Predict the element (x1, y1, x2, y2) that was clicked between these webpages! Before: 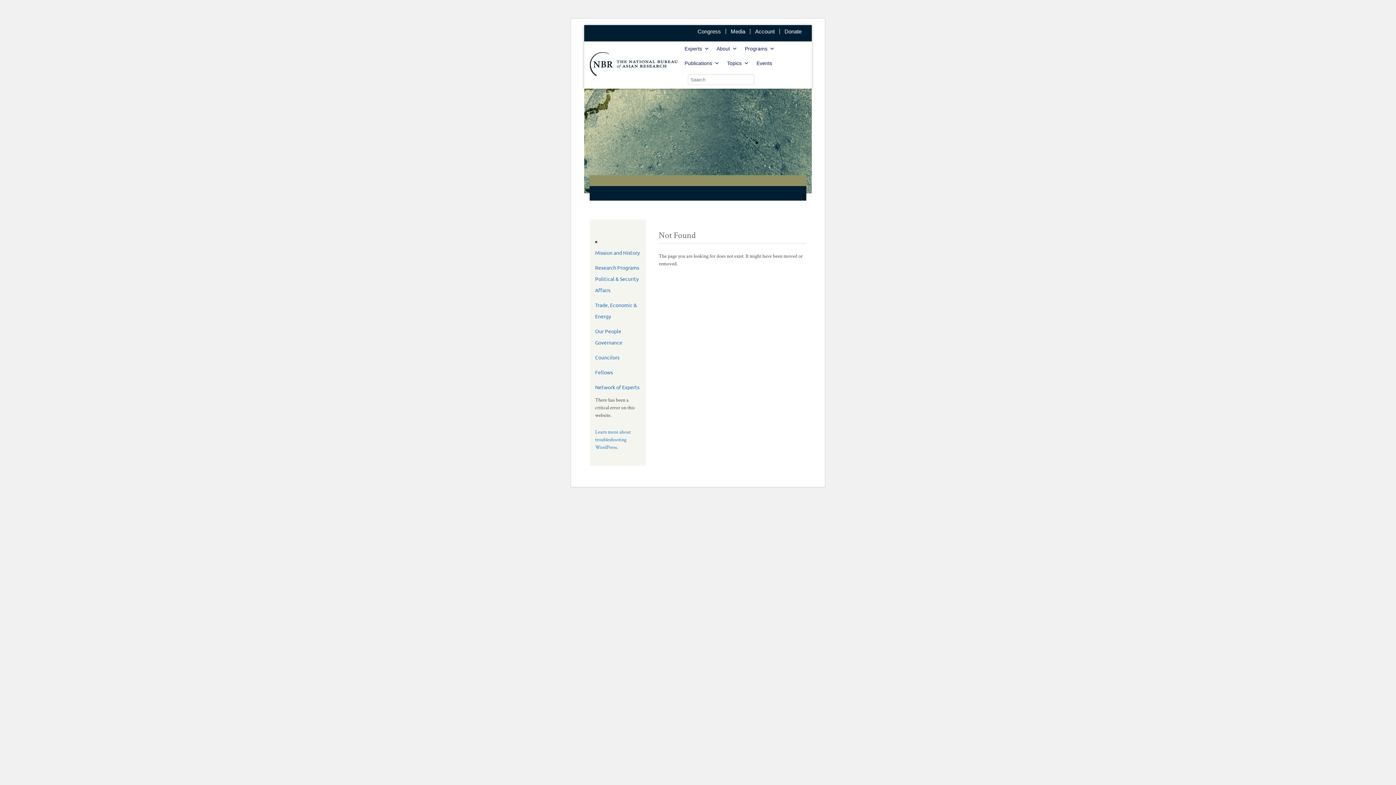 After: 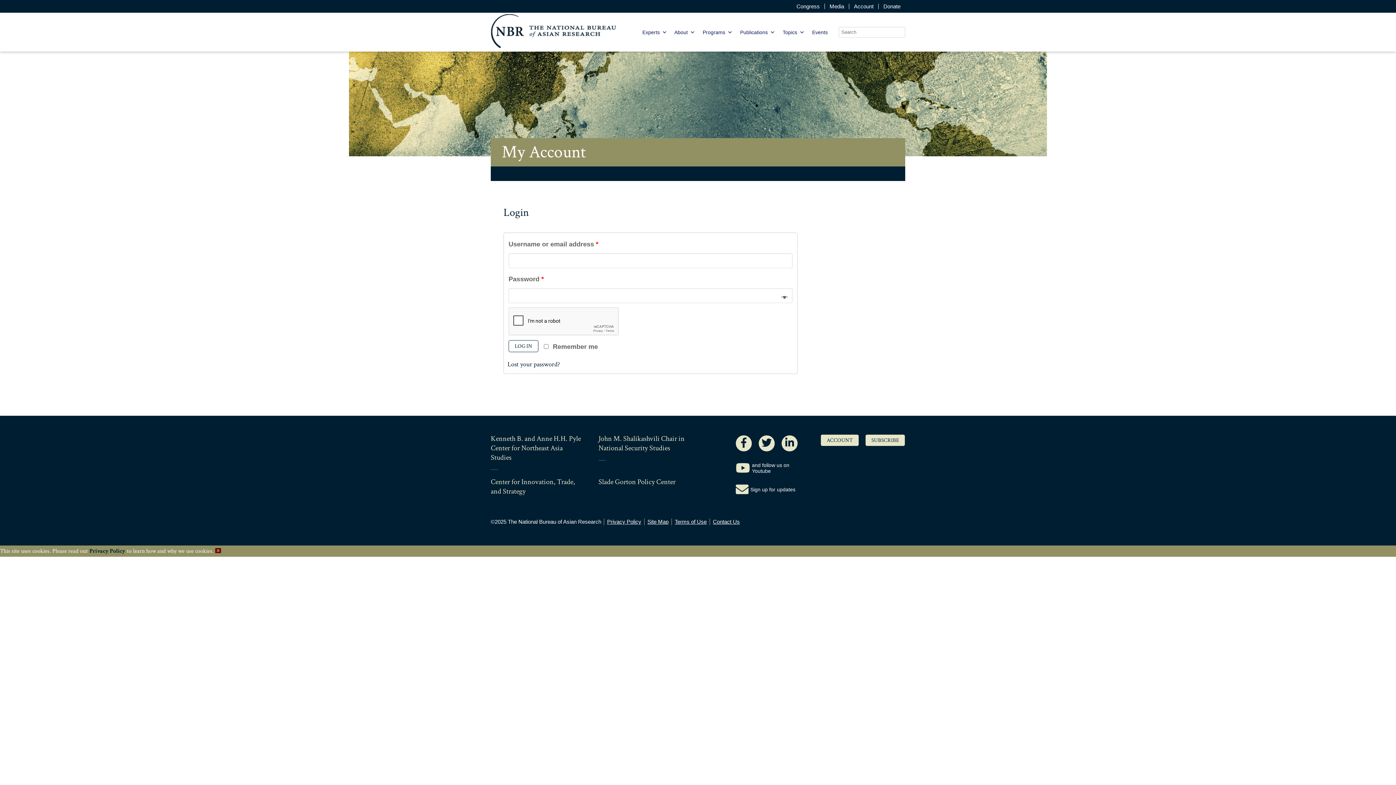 Action: label: Account bbox: (750, 28, 779, 34)